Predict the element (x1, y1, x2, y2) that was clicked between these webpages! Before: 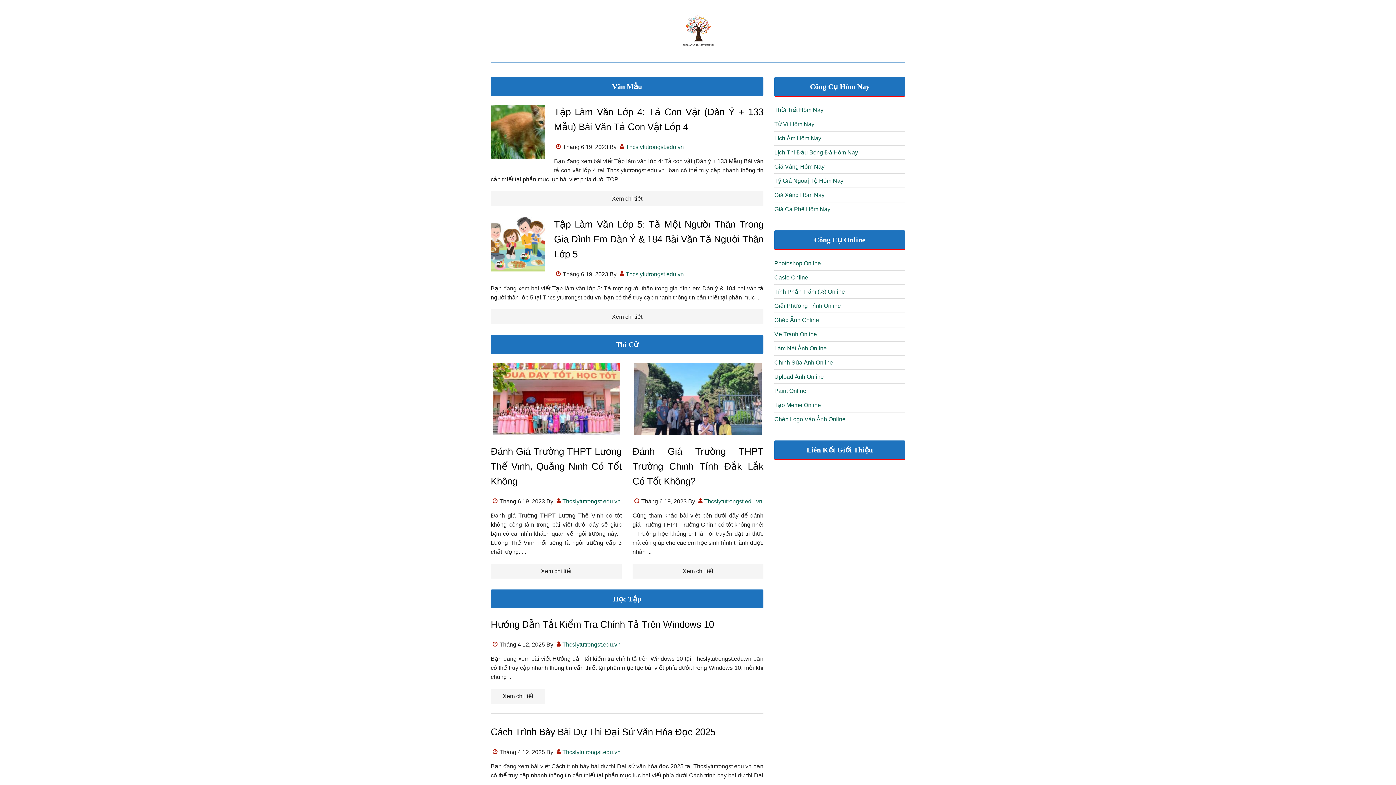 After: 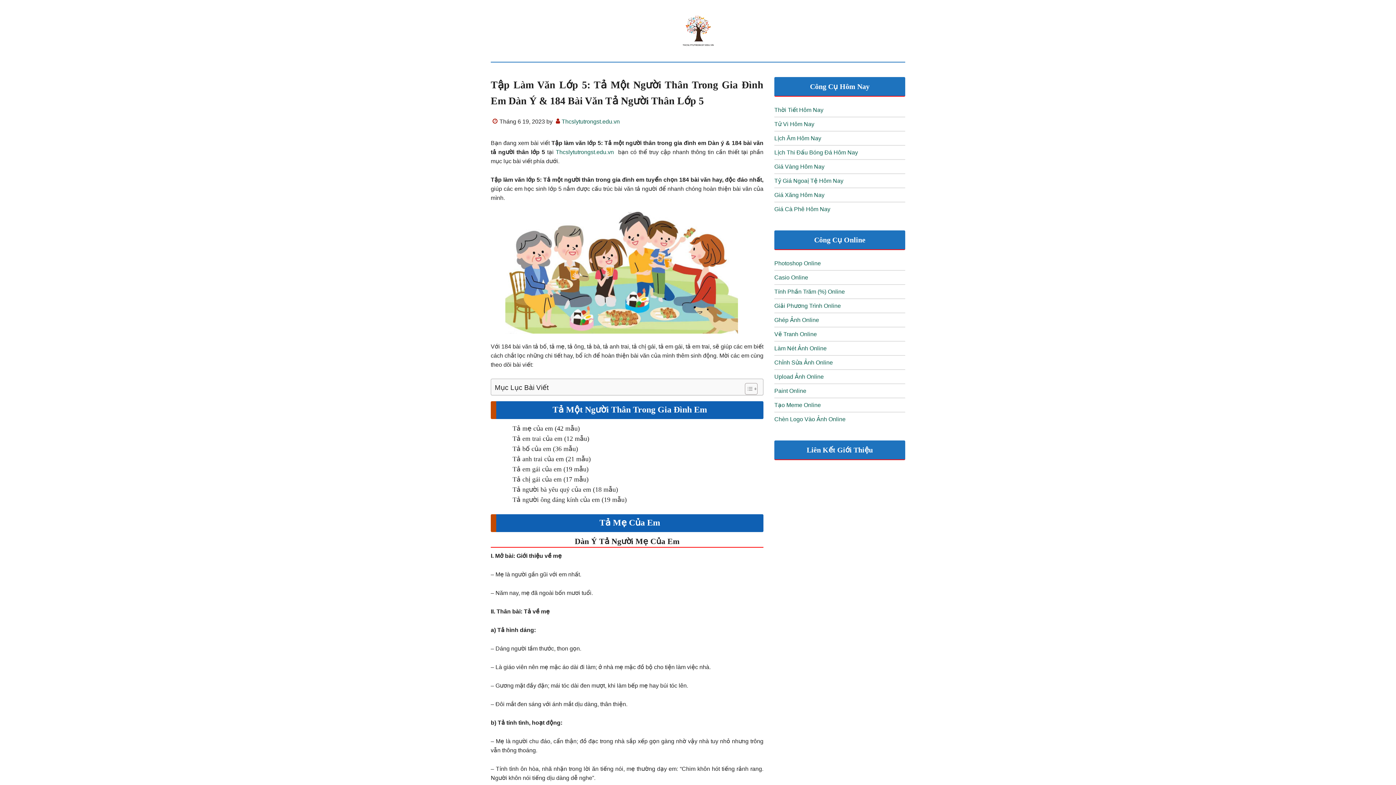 Action: bbox: (490, 217, 545, 274)